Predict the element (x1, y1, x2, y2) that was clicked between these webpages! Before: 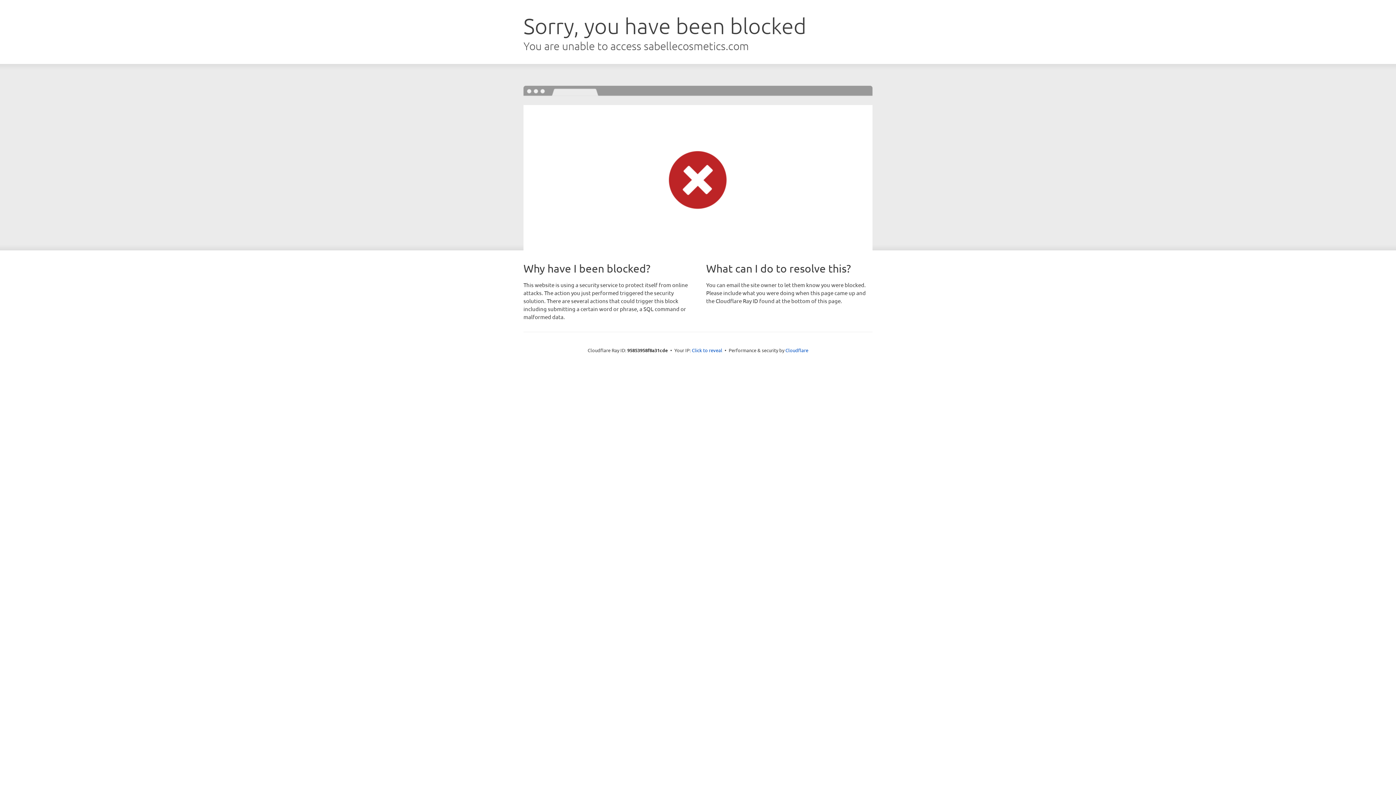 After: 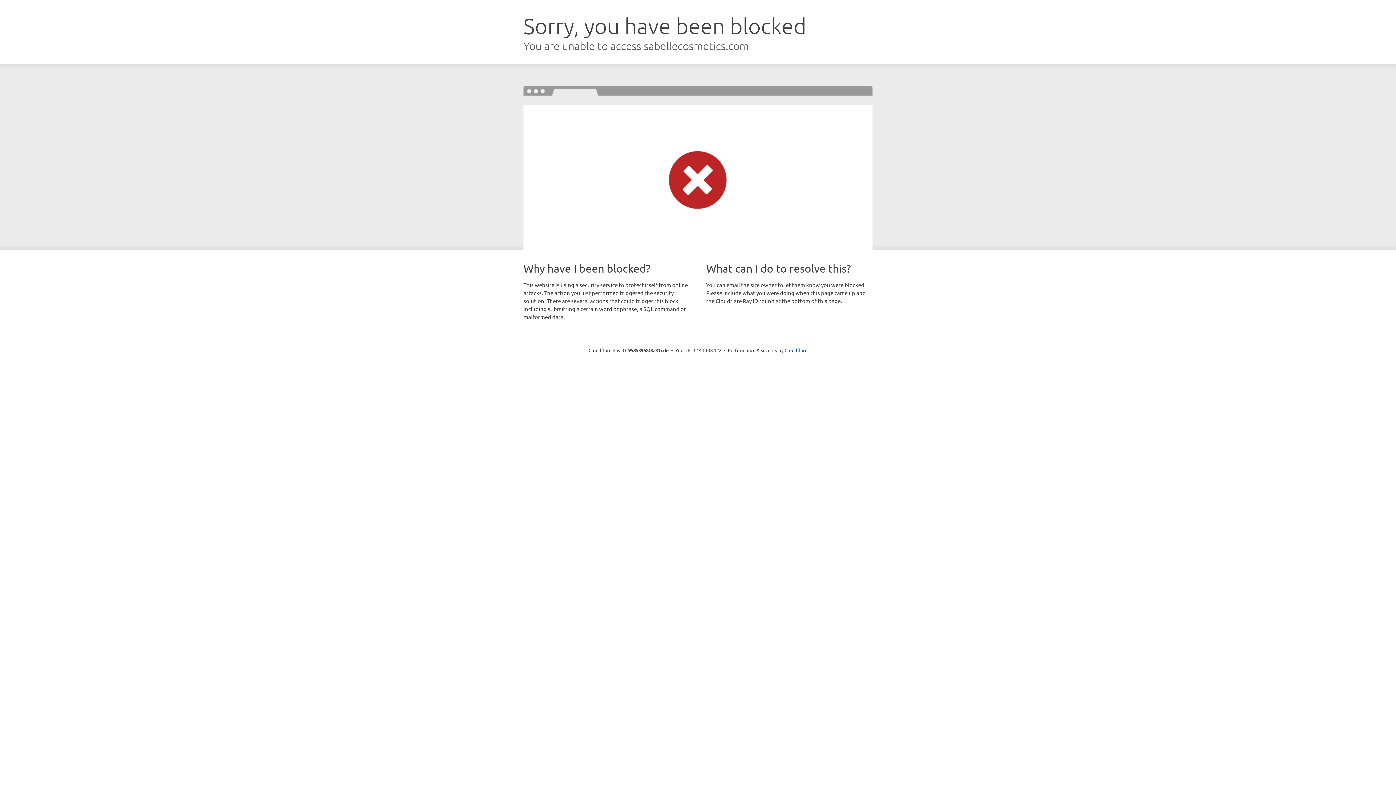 Action: label: Click to reveal bbox: (692, 346, 722, 353)